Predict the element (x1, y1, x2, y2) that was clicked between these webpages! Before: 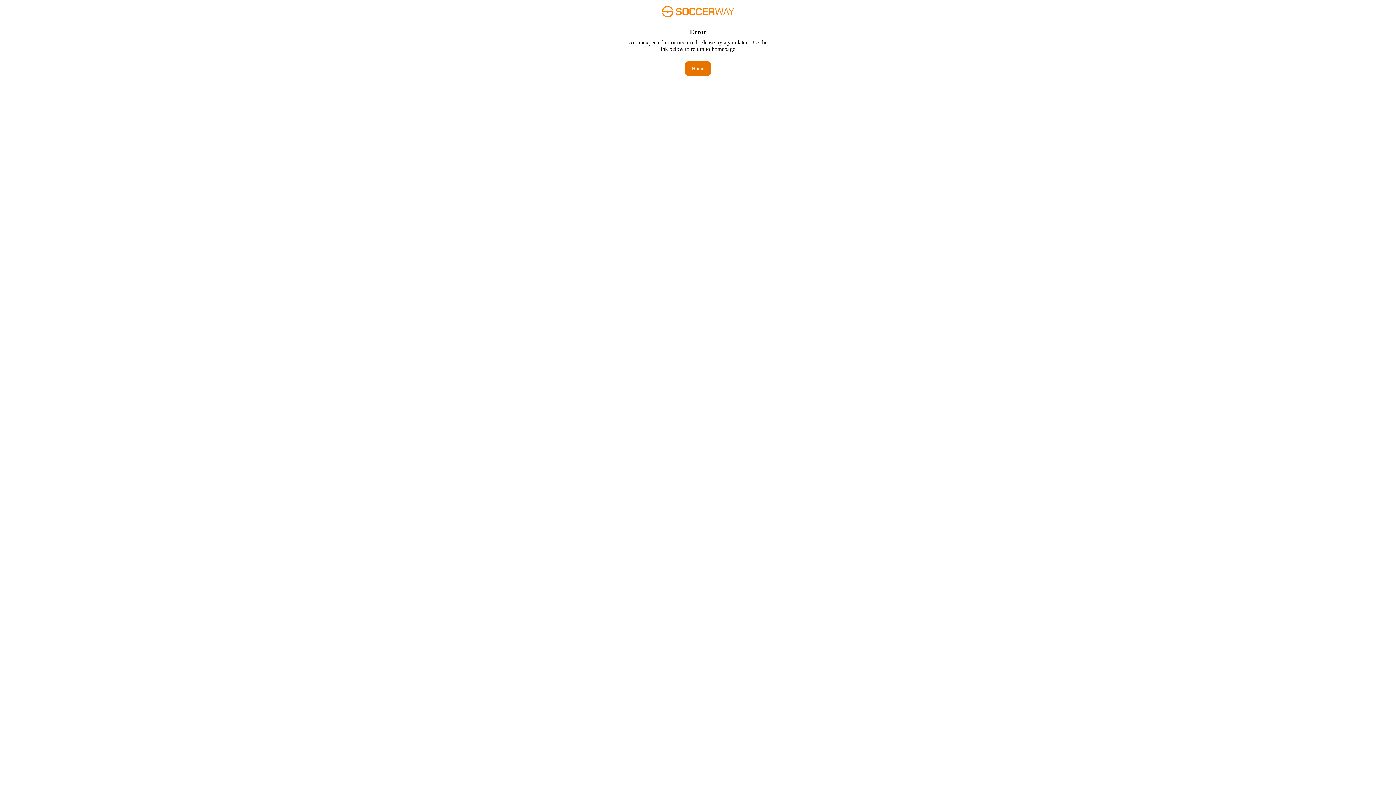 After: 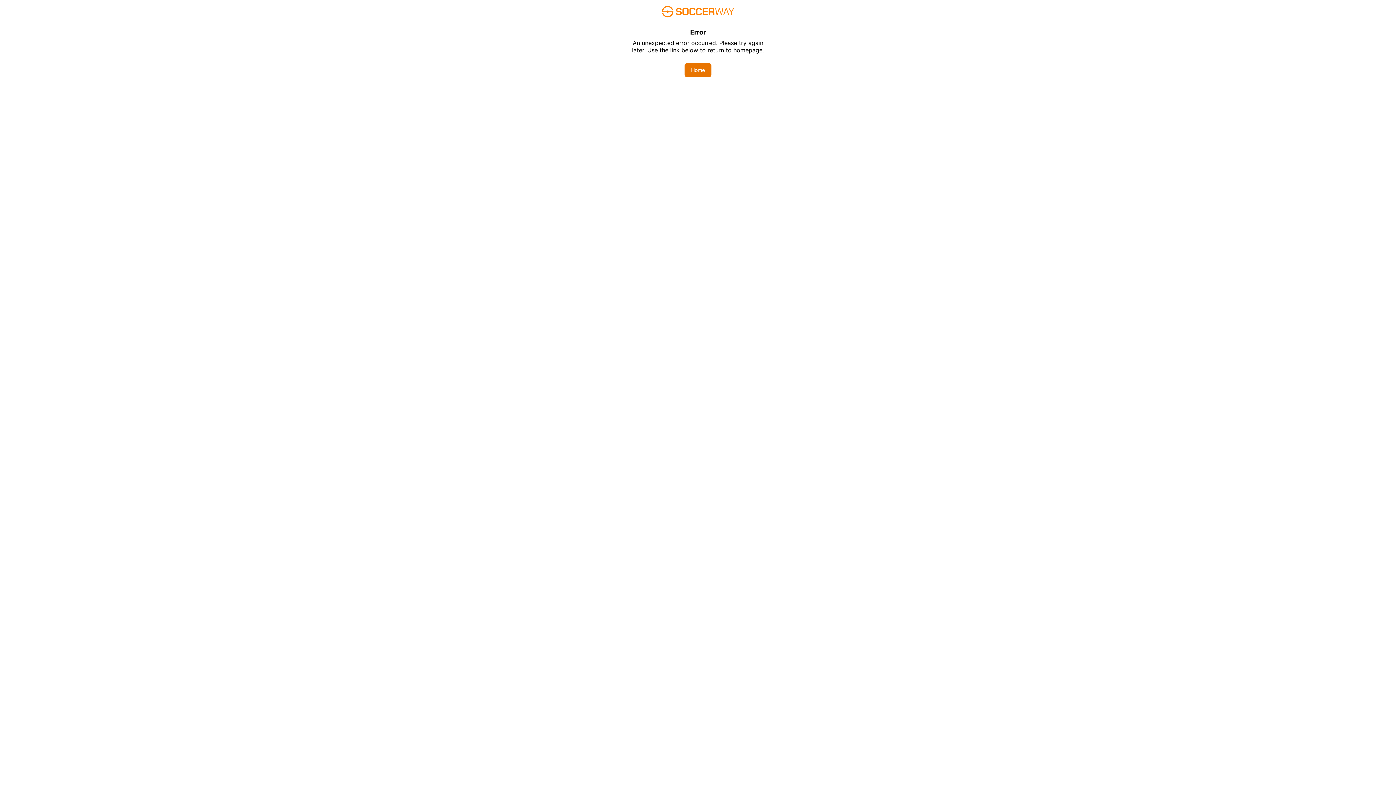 Action: label: Home bbox: (685, 61, 710, 76)